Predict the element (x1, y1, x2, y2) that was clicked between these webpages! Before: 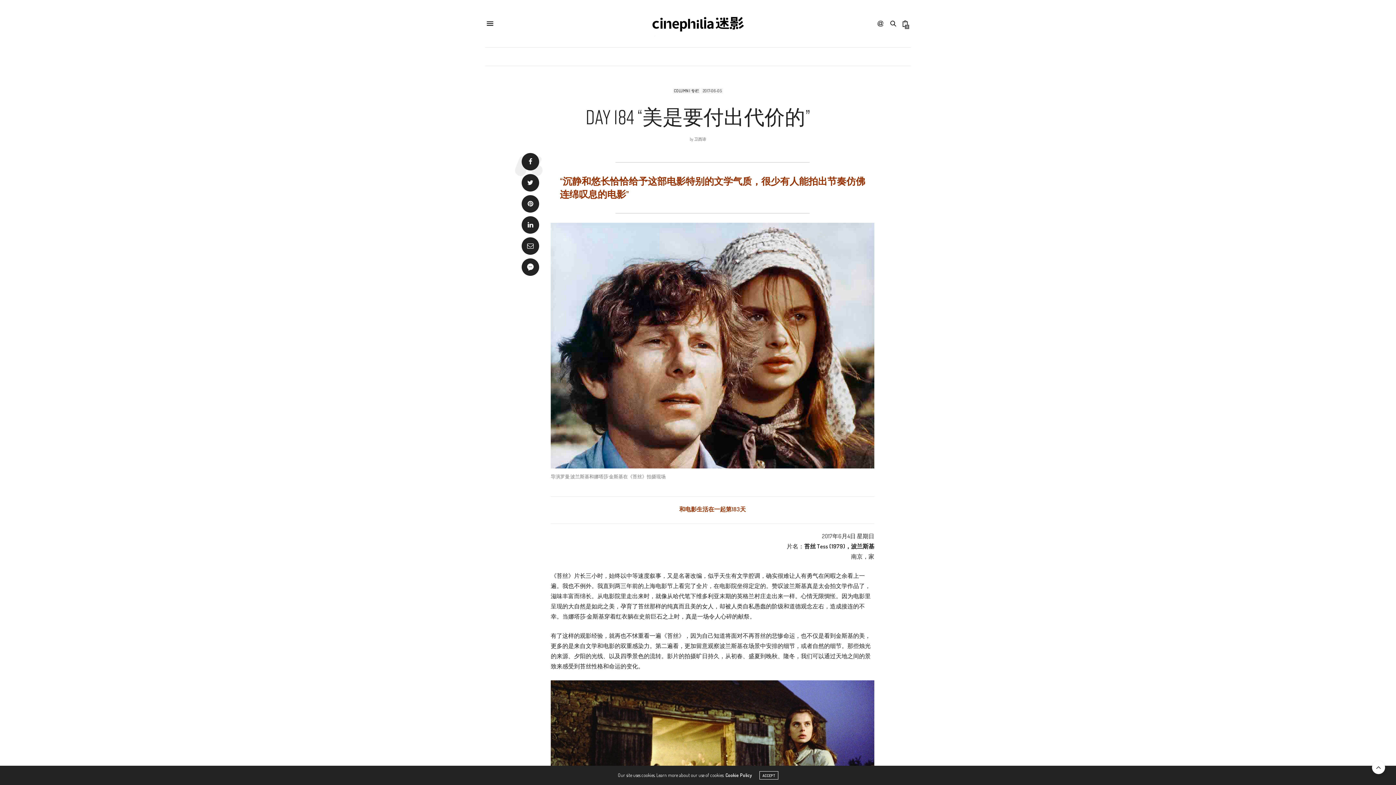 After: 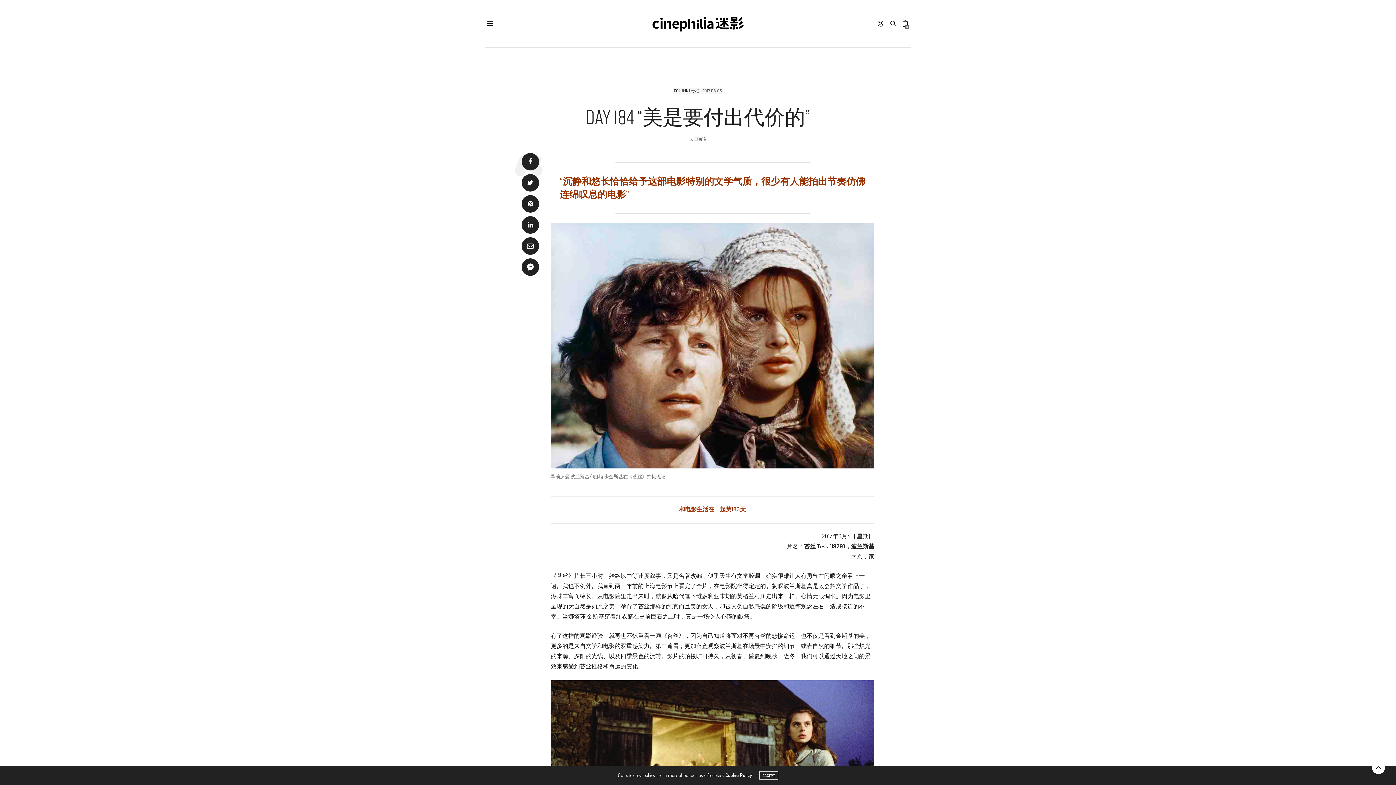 Action: bbox: (725, 772, 752, 778) label: Cookie Policy